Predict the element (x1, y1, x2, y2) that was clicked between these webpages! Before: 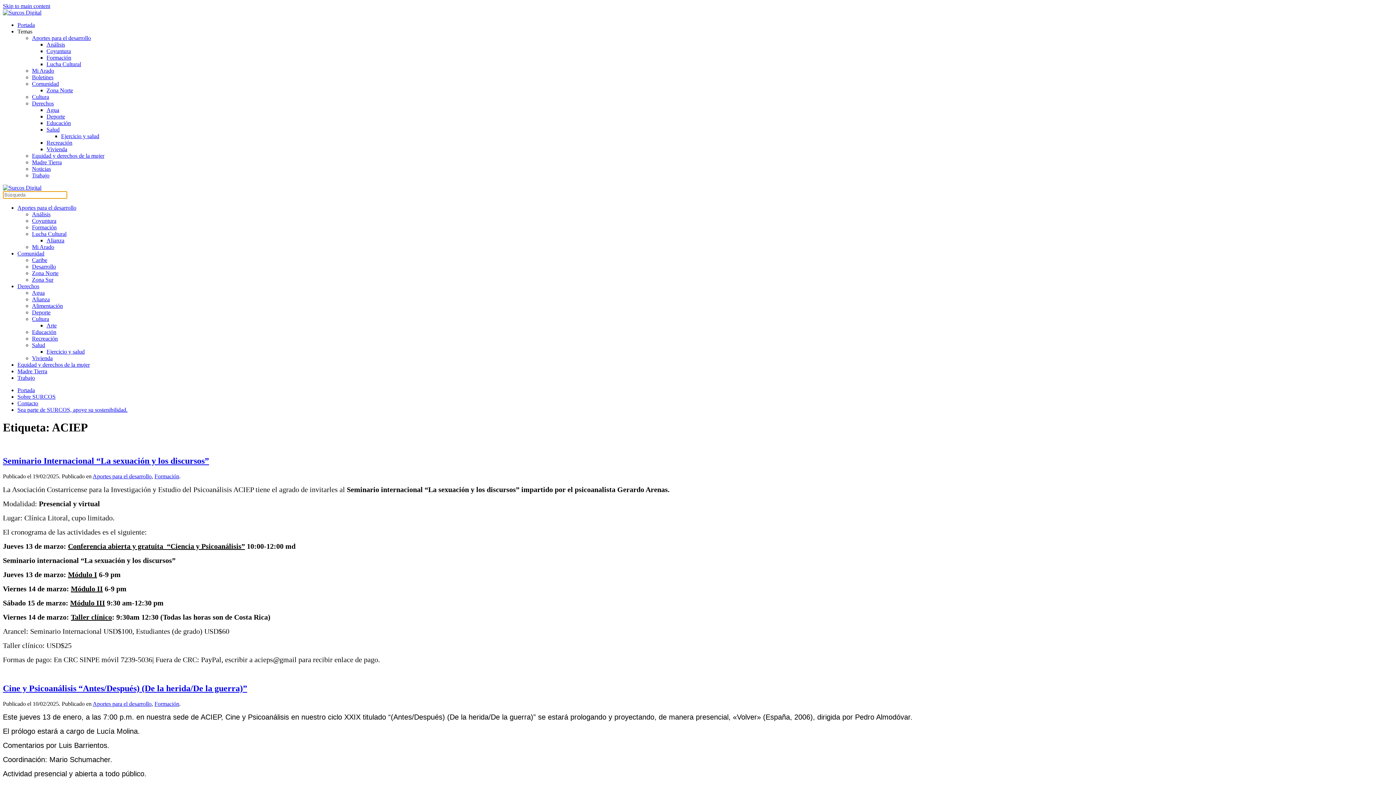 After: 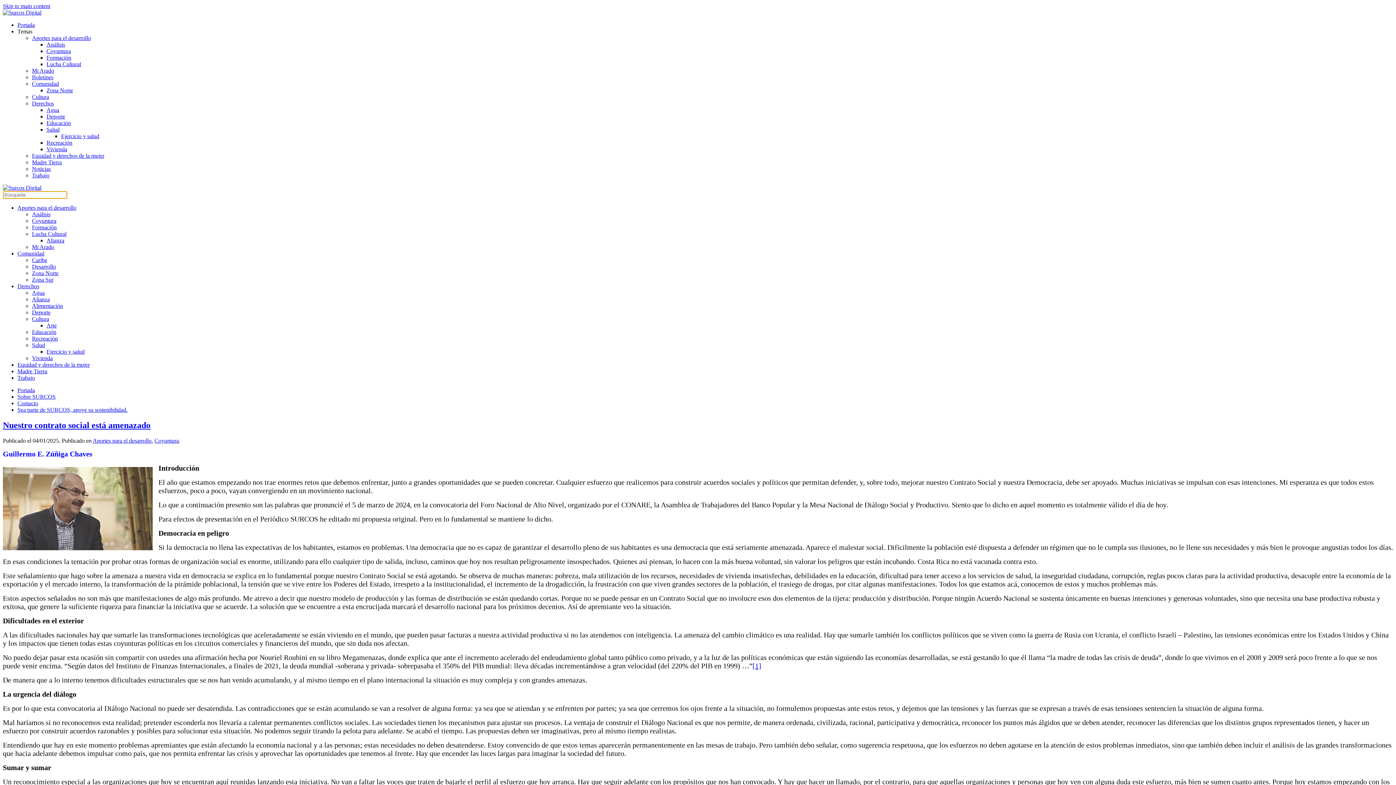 Action: bbox: (46, 48, 70, 54) label: Coyuntura